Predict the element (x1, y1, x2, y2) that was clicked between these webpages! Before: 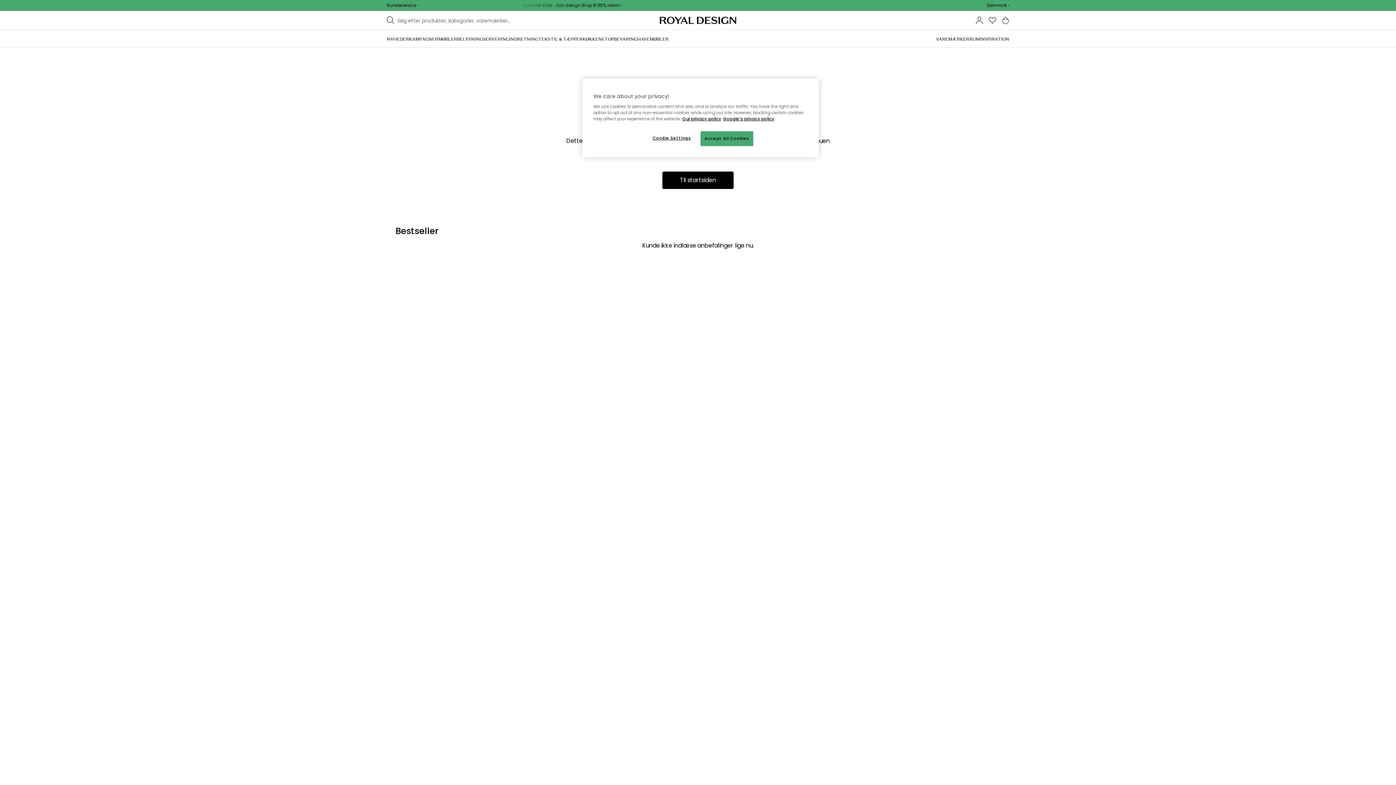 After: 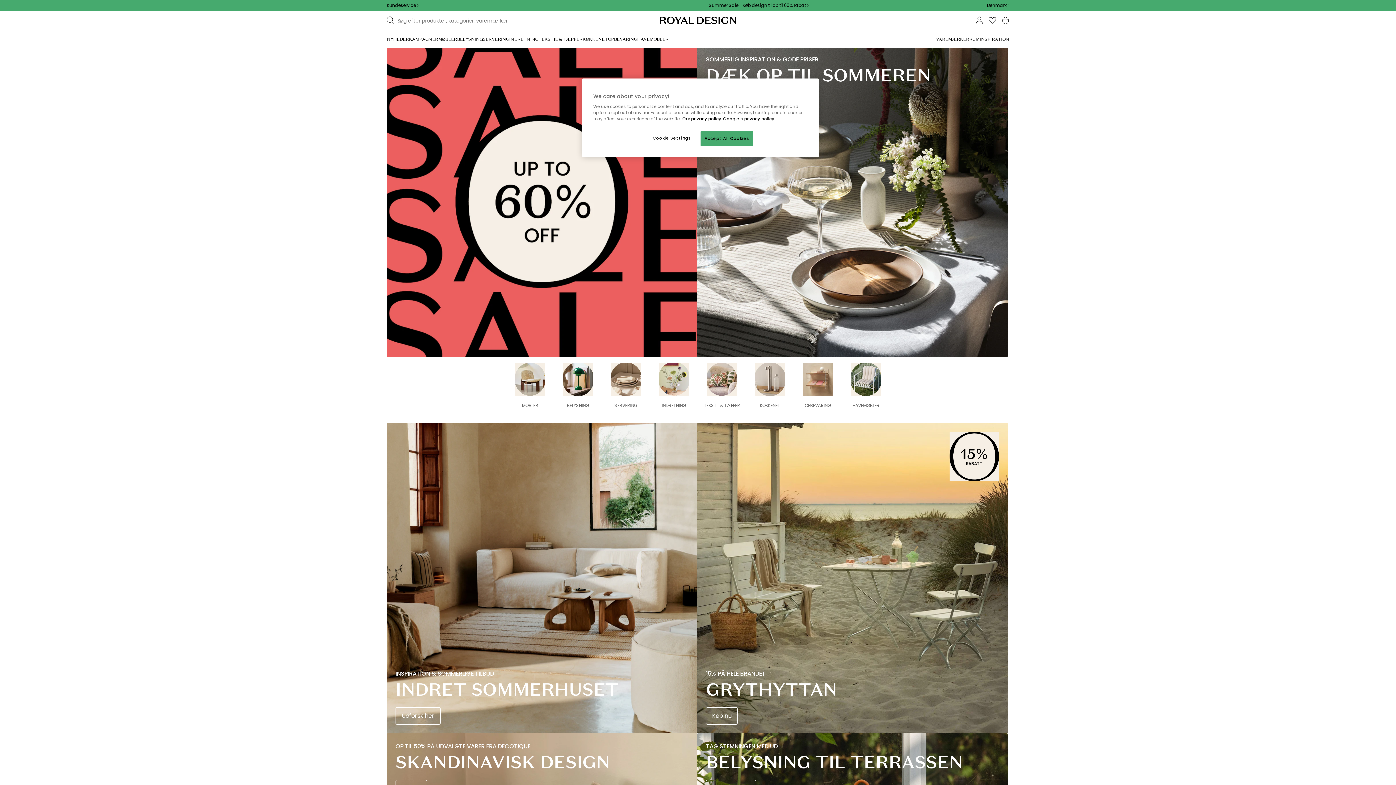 Action: bbox: (660, 32, 736, 40)